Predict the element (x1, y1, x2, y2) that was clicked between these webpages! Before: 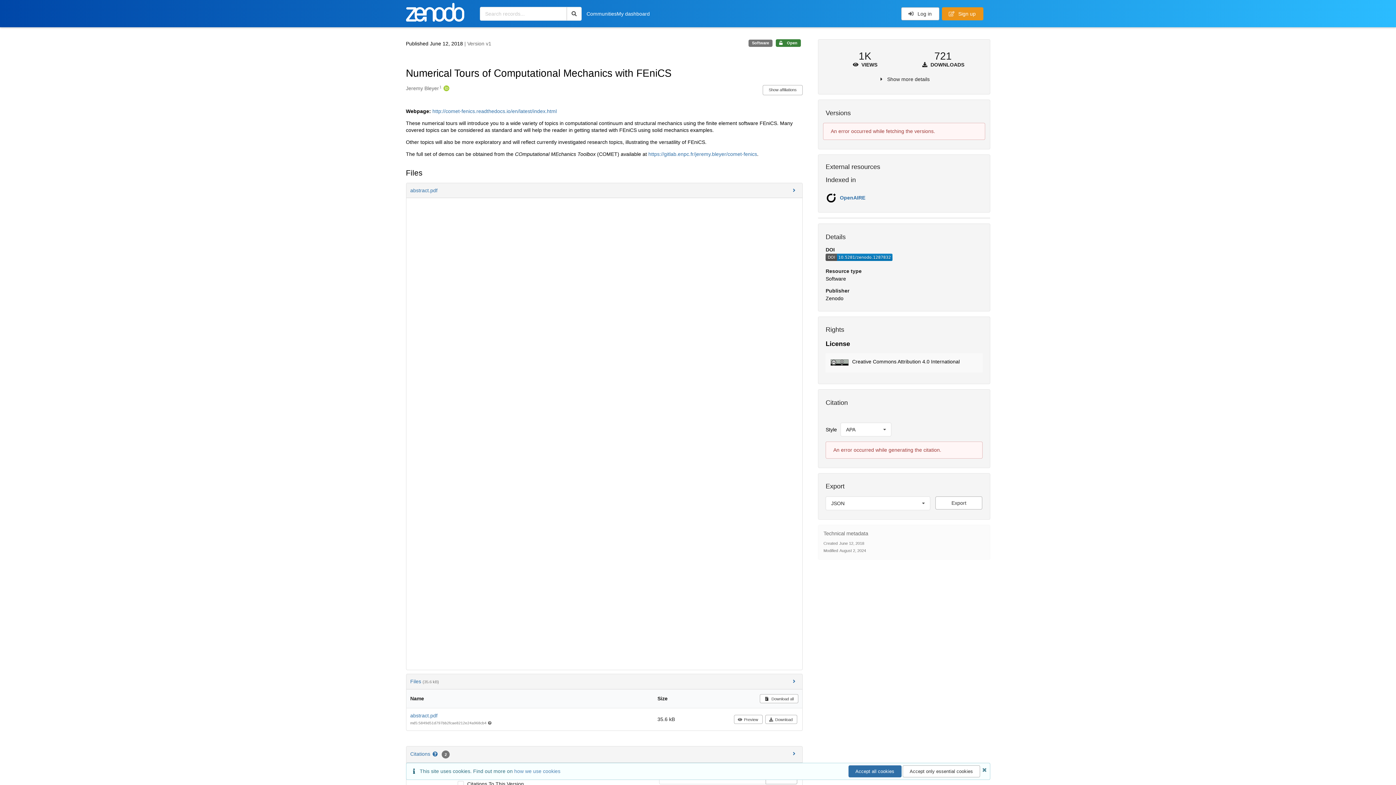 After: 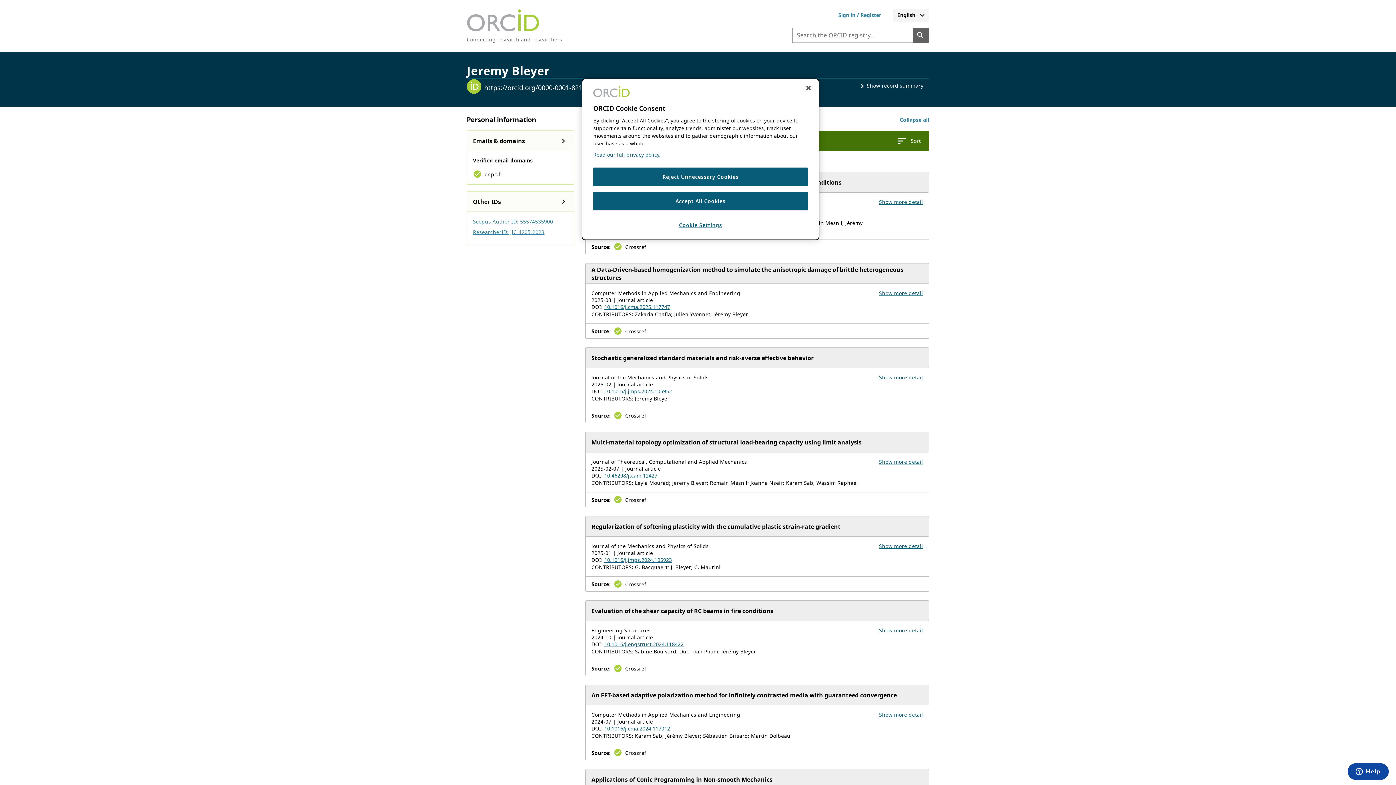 Action: label: Jeremy Bleyer's ORCID profile bbox: (441, 85, 449, 91)